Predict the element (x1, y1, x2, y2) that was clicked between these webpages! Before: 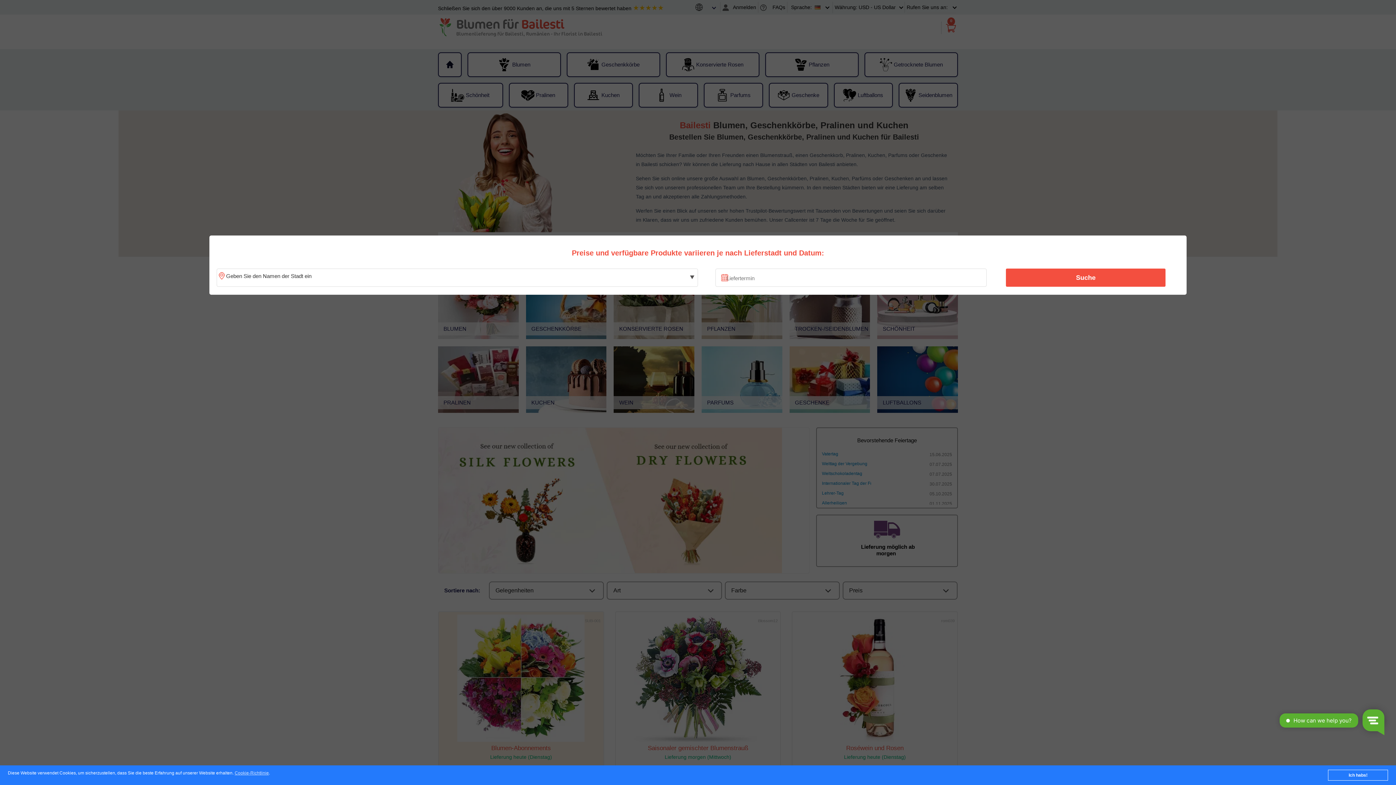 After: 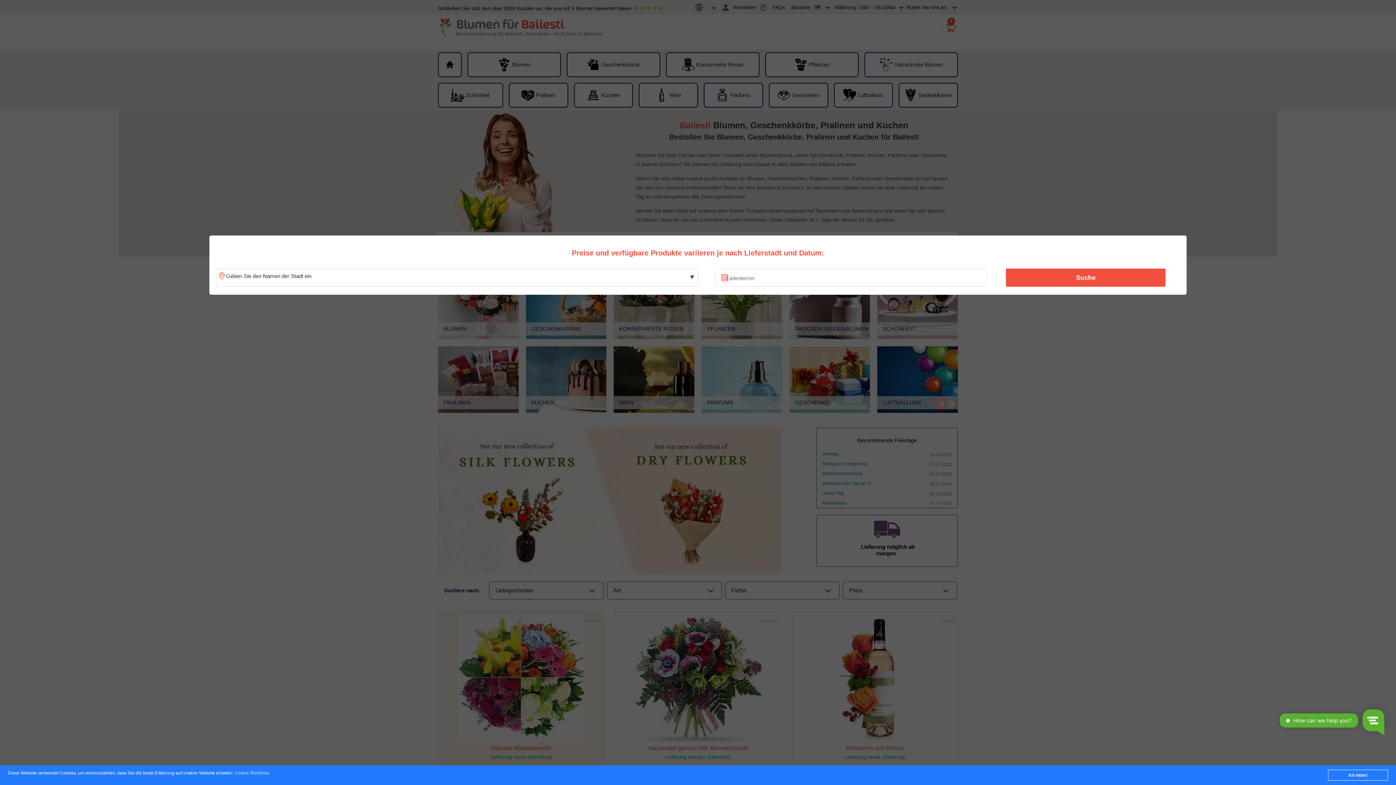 Action: label: Cookie-Richtlinie bbox: (234, 771, 268, 776)